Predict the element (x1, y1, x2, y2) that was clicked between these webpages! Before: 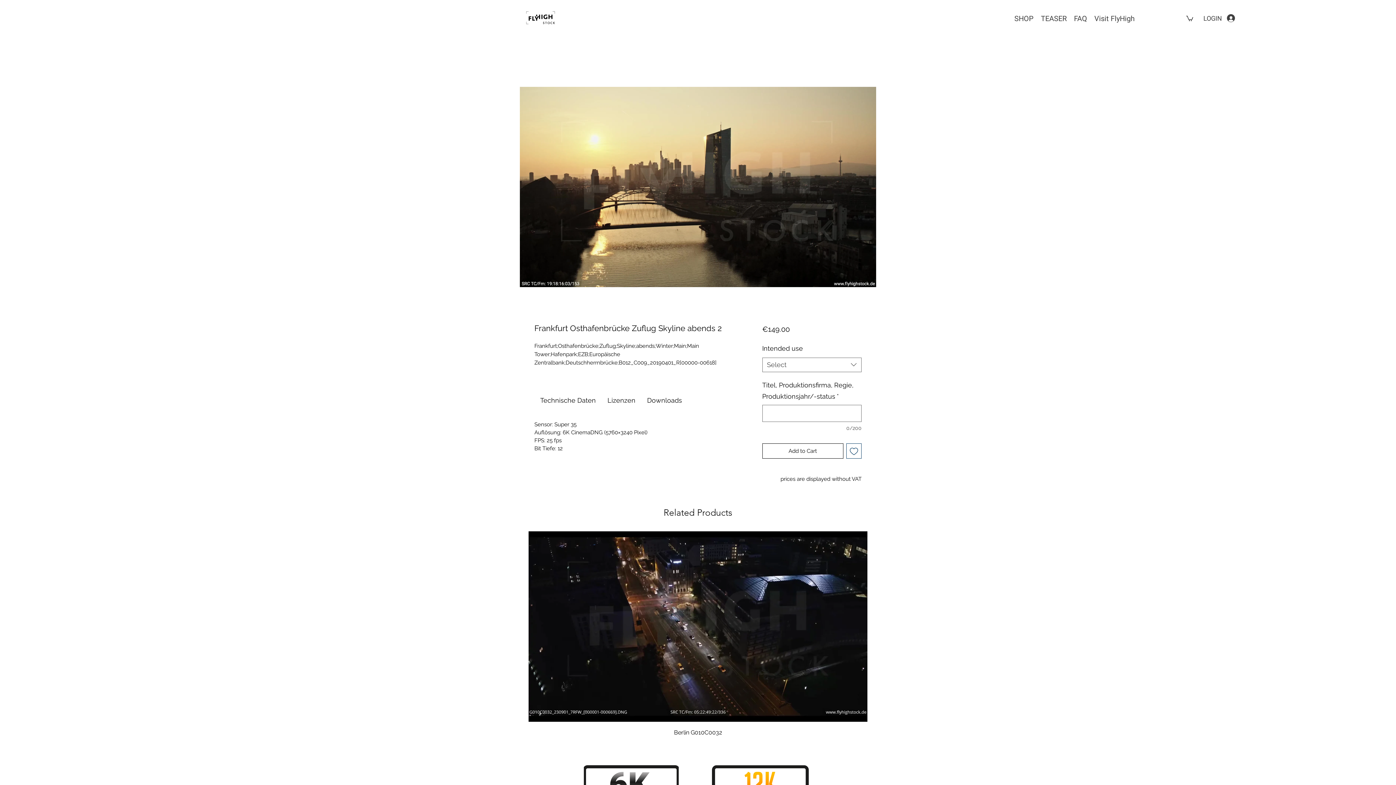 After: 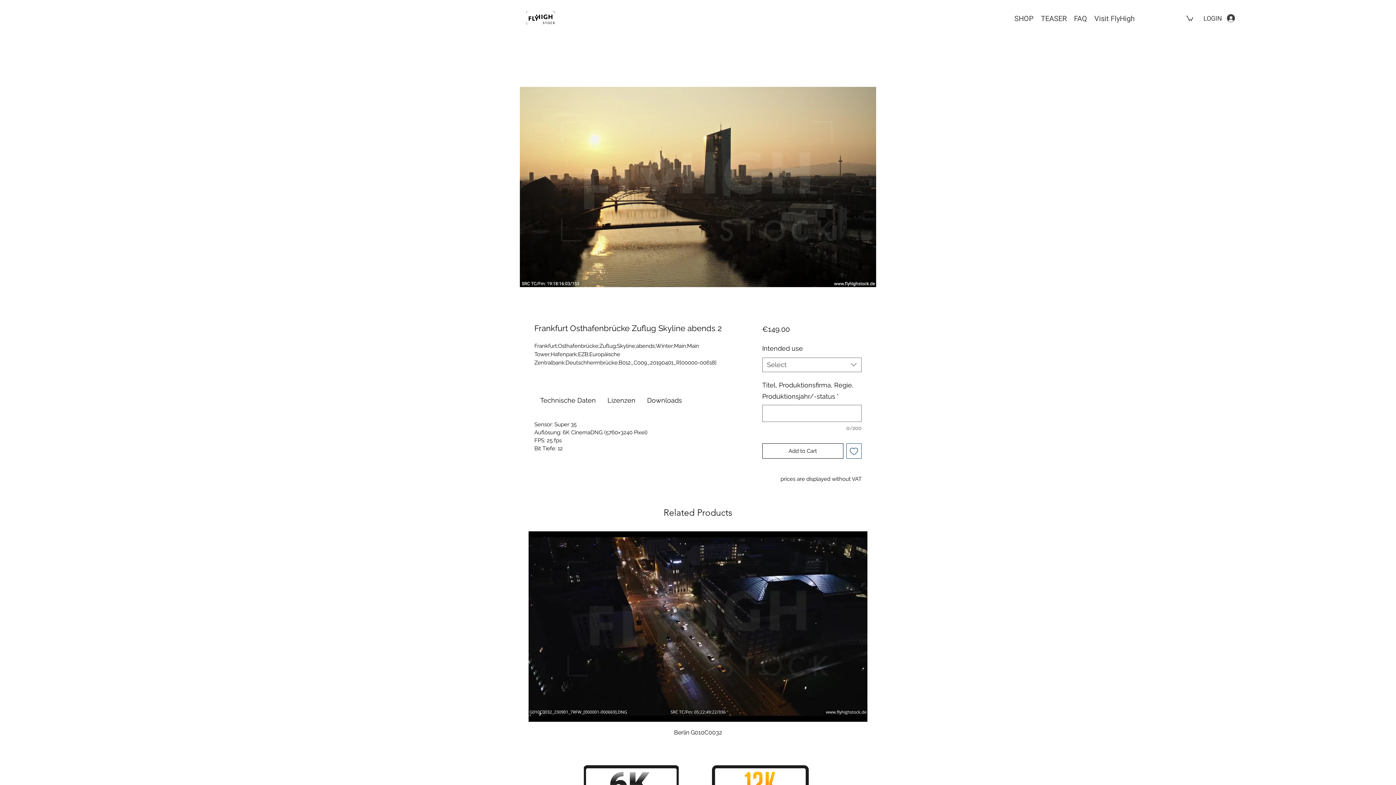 Action: bbox: (1186, 15, 1193, 21)